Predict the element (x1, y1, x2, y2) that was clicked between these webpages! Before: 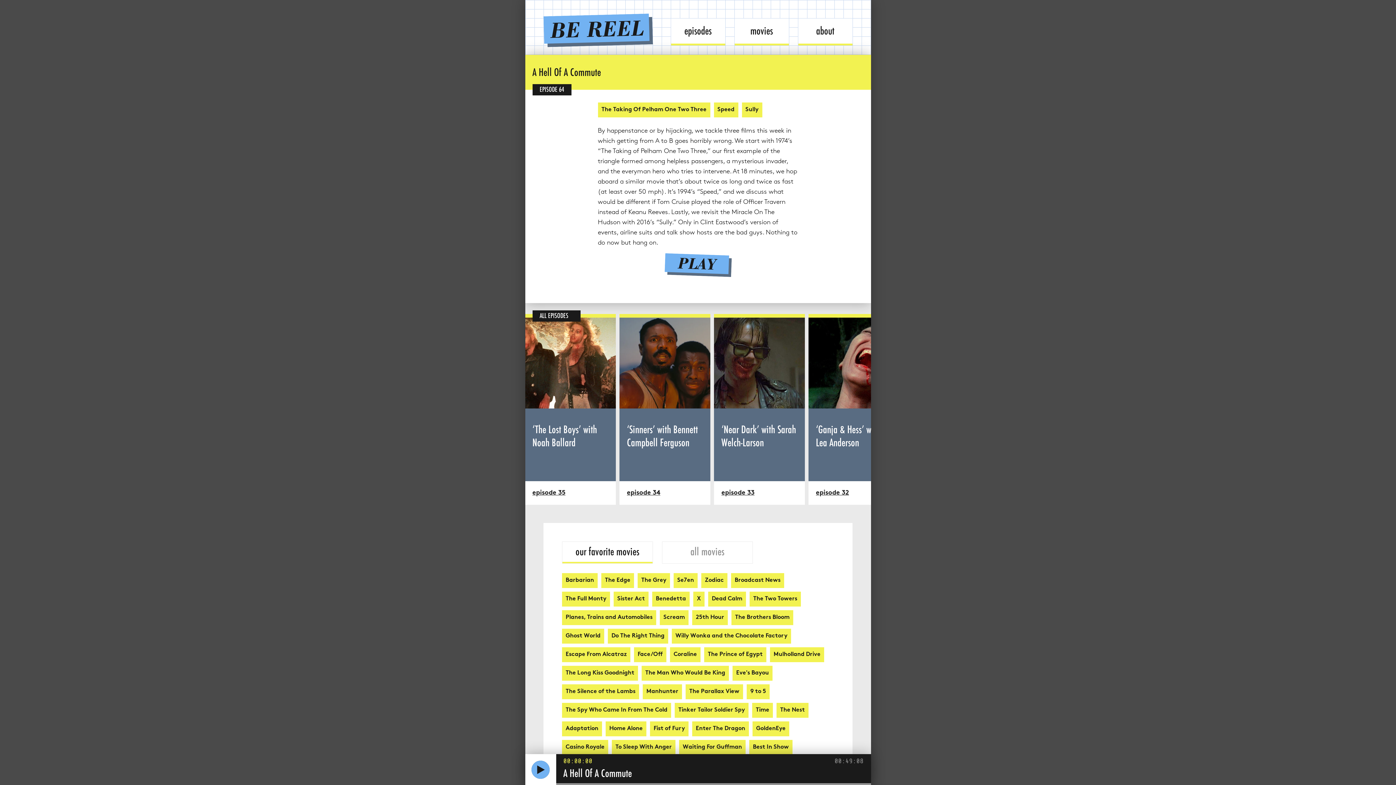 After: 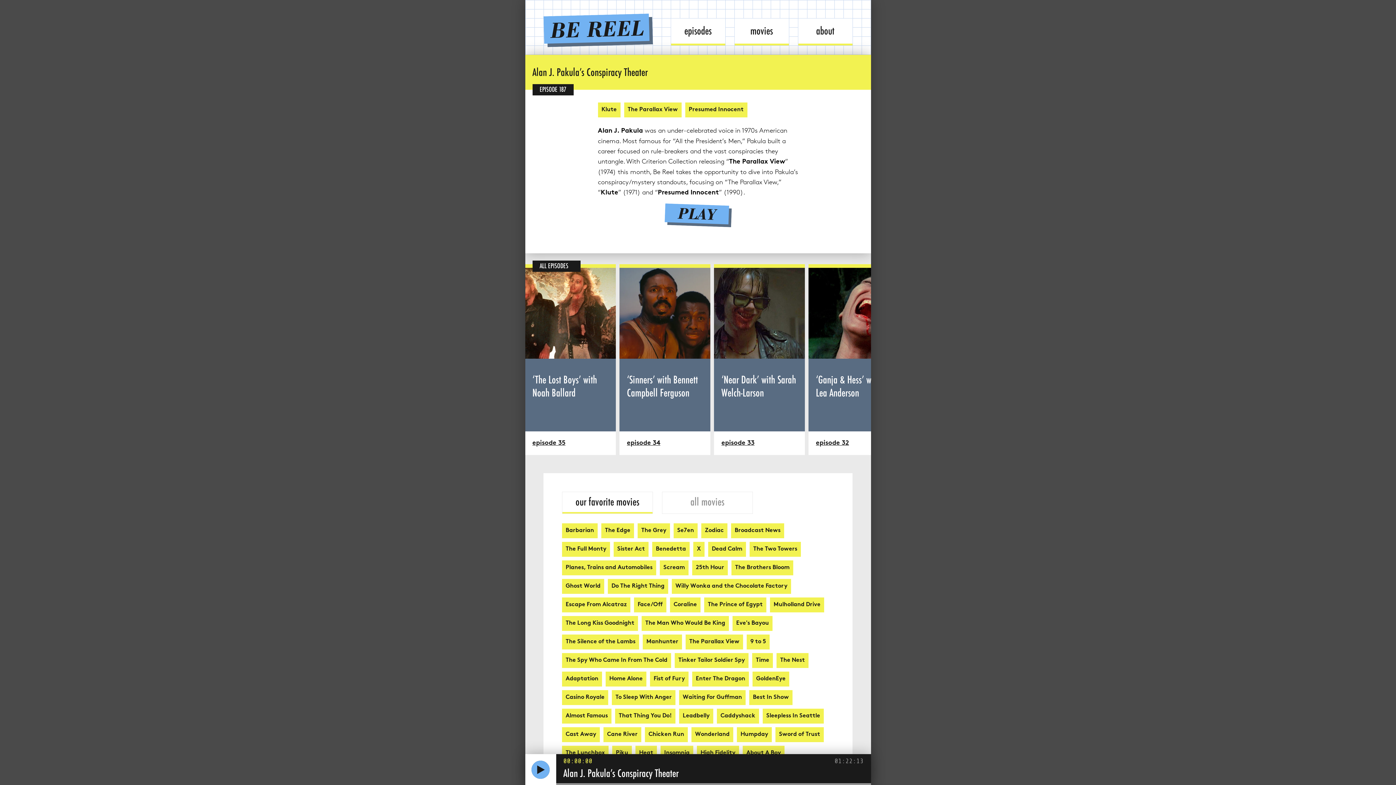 Action: label: The Parallax View bbox: (685, 684, 743, 699)